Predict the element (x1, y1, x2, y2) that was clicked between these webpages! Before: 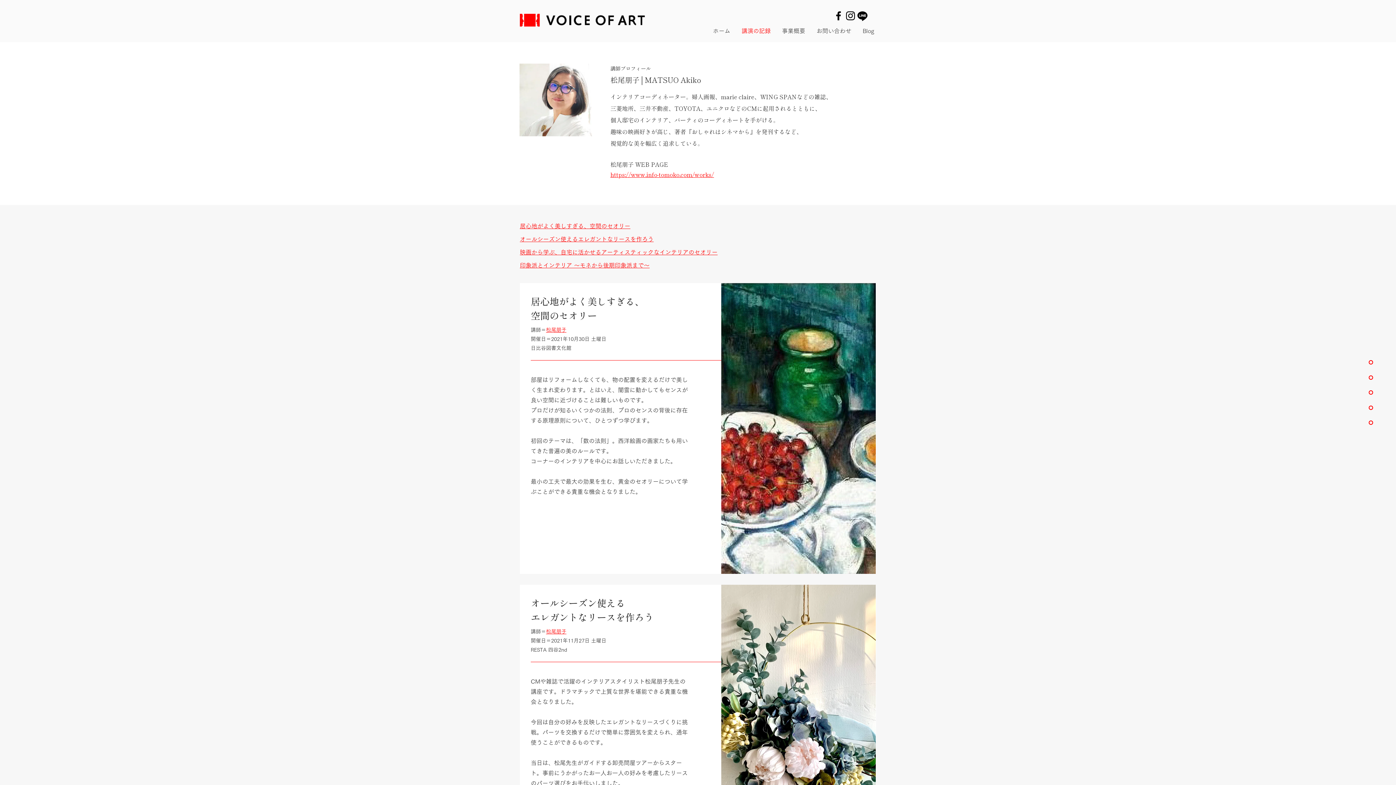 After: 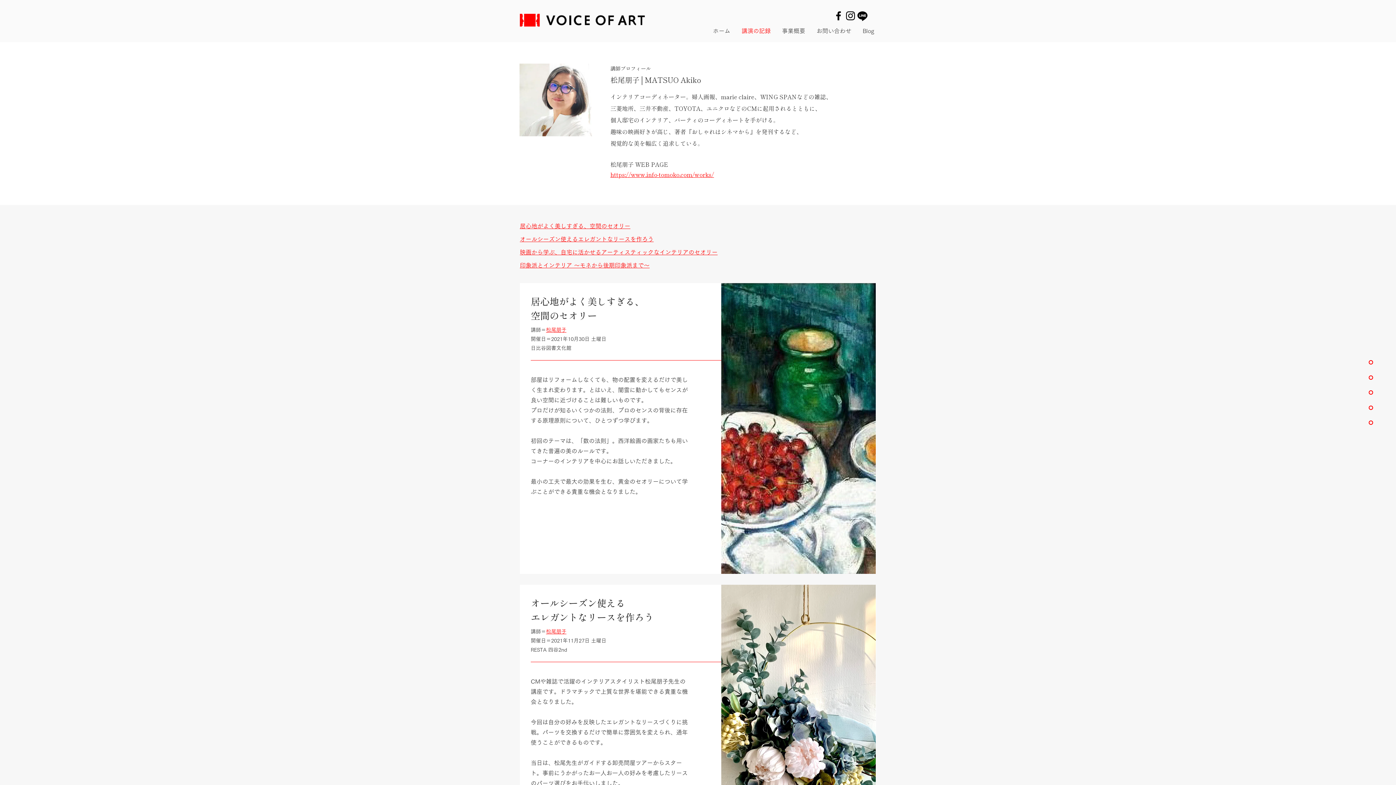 Action: label: 映画から学ぶ、自宅に活かせるアーティスティックなインテリアのセオリー bbox: (520, 249, 717, 255)